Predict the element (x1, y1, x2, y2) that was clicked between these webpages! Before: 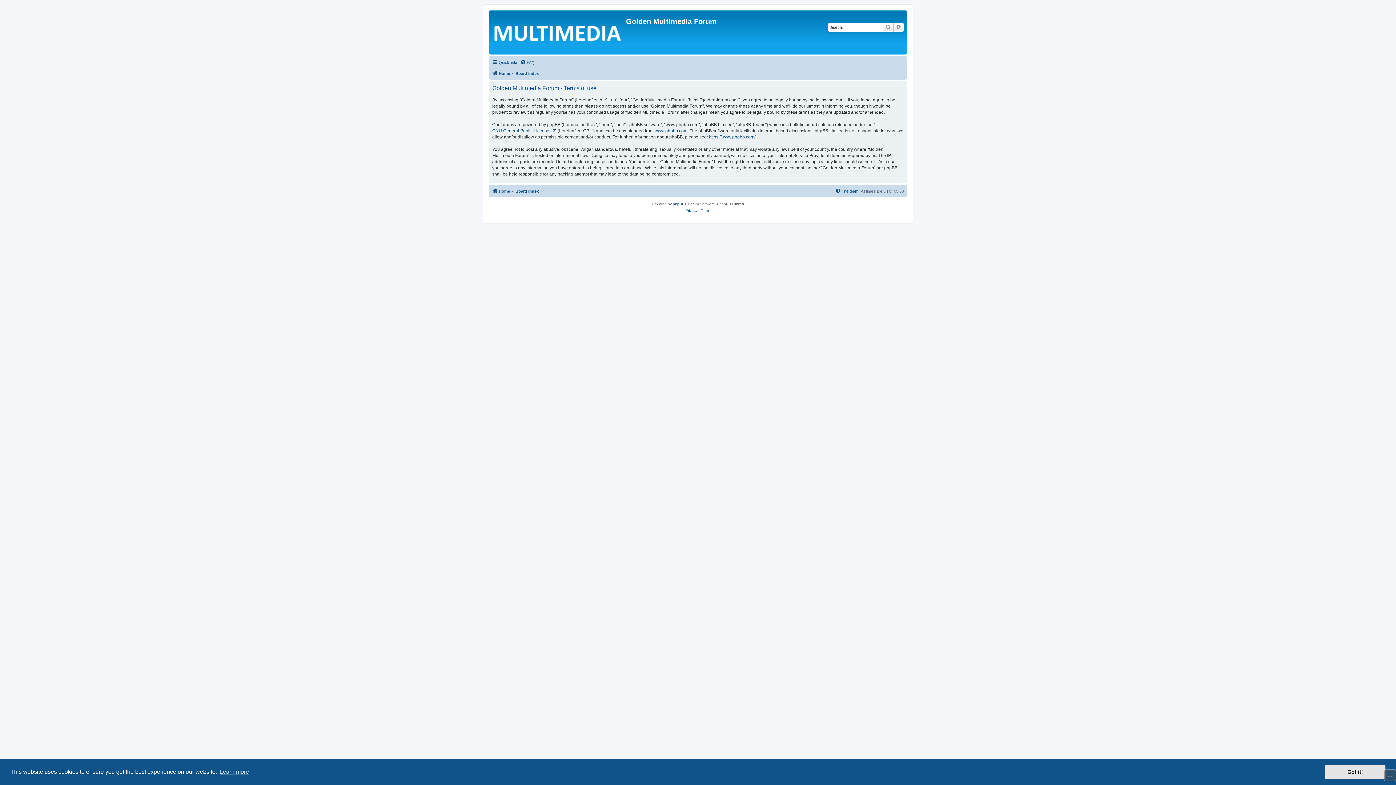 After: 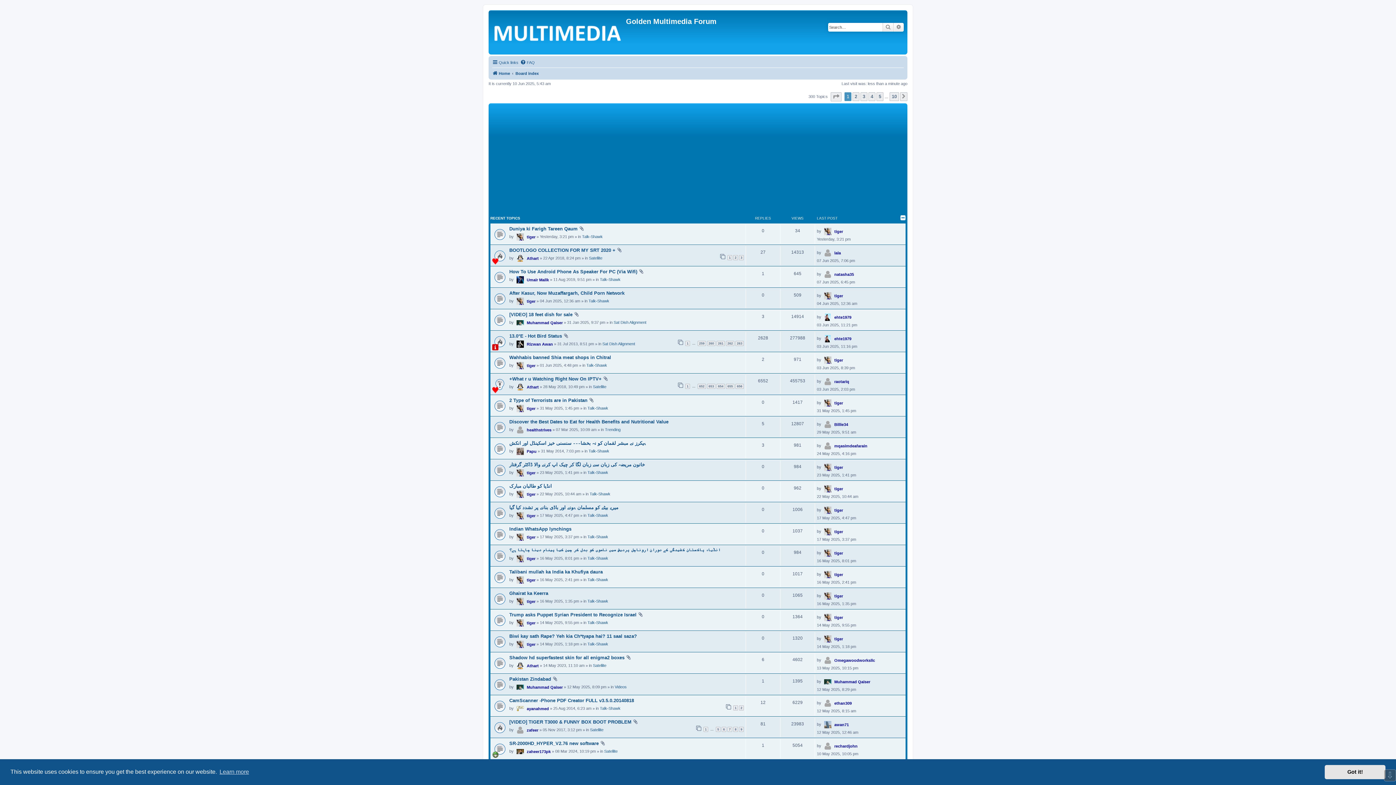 Action: label: Board index bbox: (515, 186, 538, 195)